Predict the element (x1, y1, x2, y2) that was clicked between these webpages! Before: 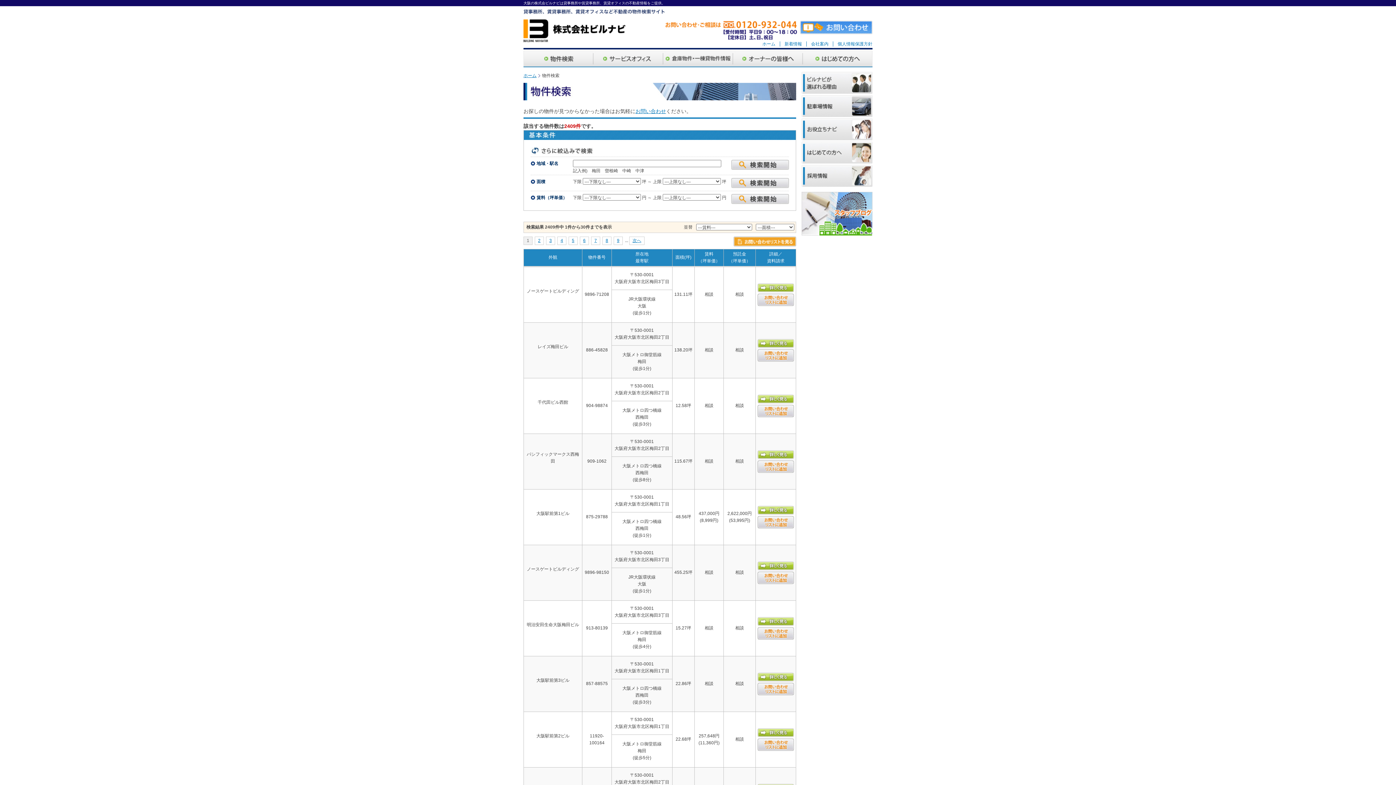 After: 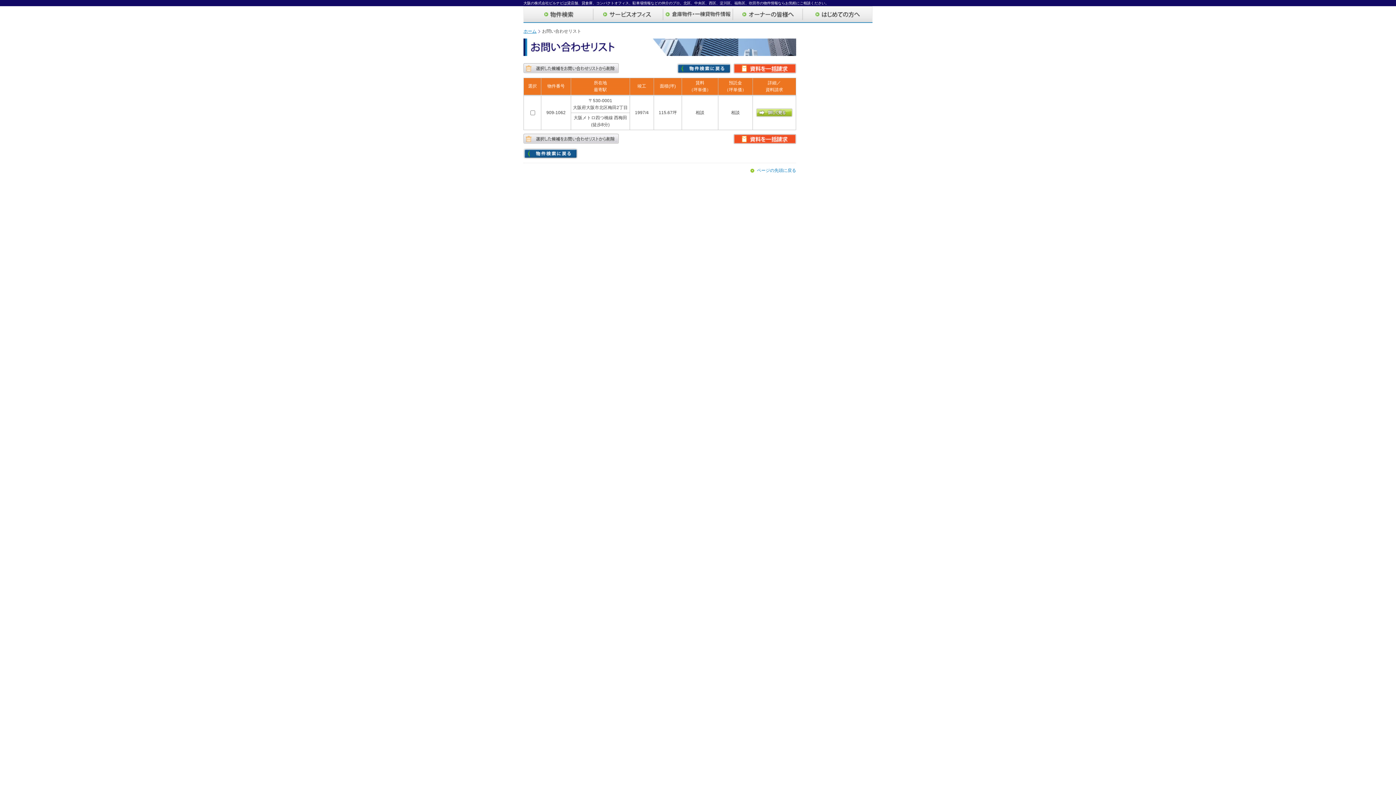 Action: bbox: (757, 460, 794, 465)